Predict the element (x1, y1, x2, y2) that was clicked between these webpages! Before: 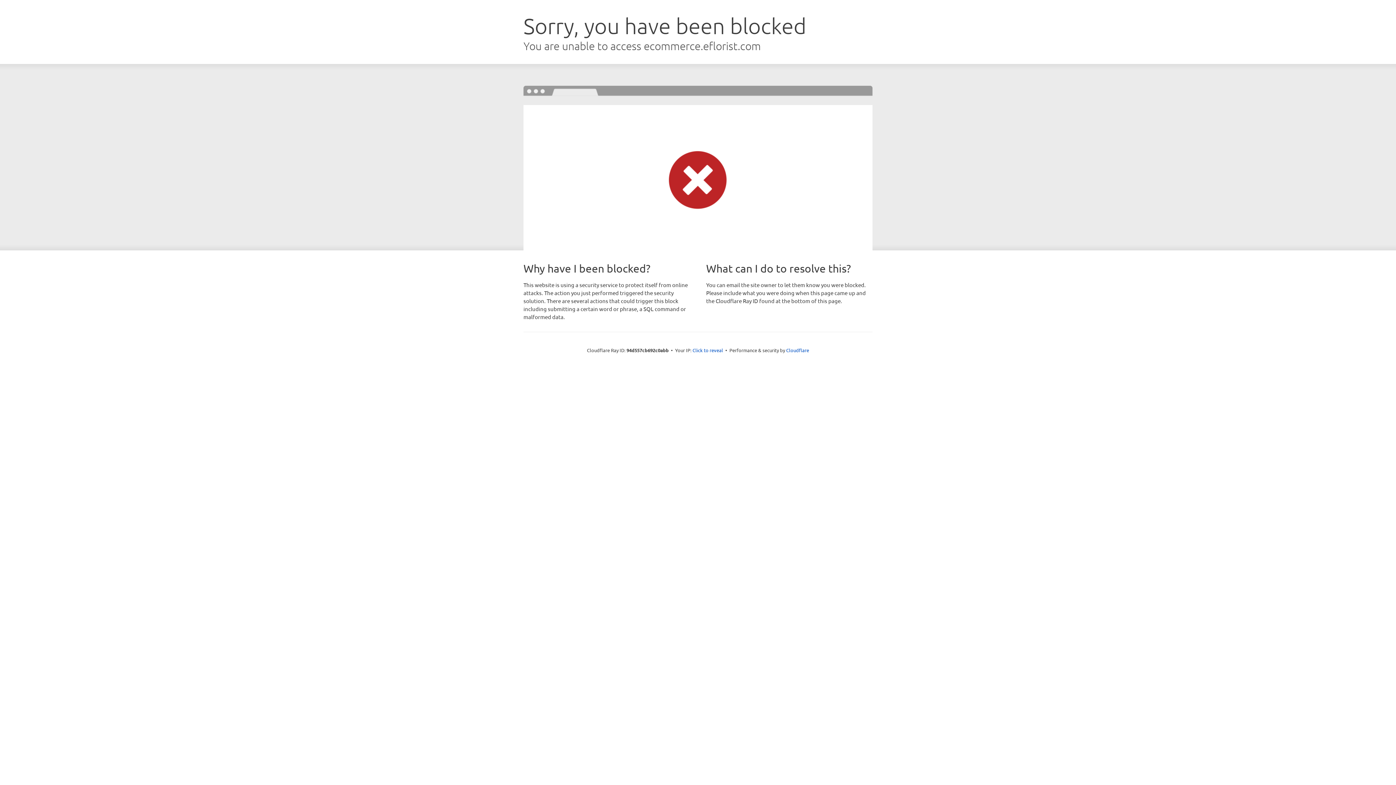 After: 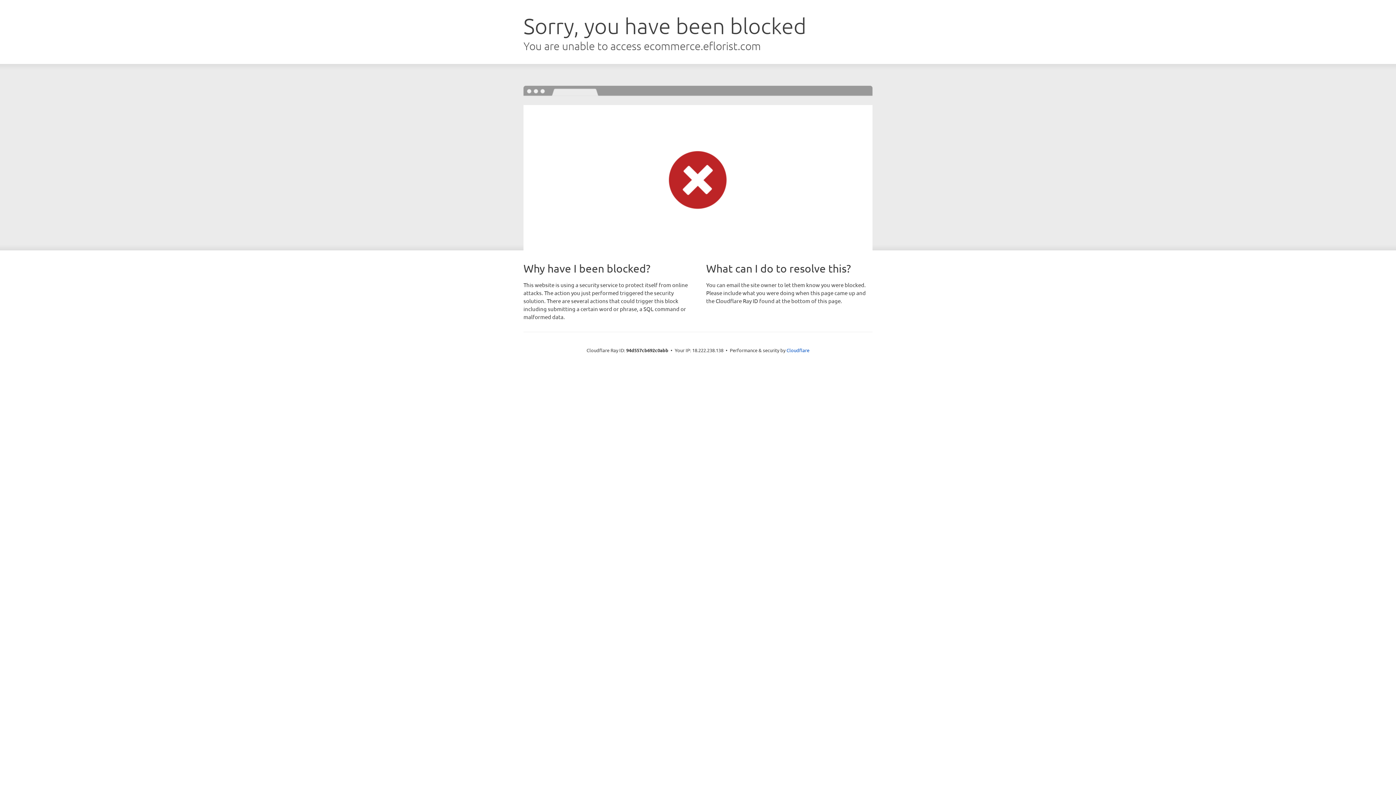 Action: bbox: (692, 346, 723, 353) label: Click to reveal